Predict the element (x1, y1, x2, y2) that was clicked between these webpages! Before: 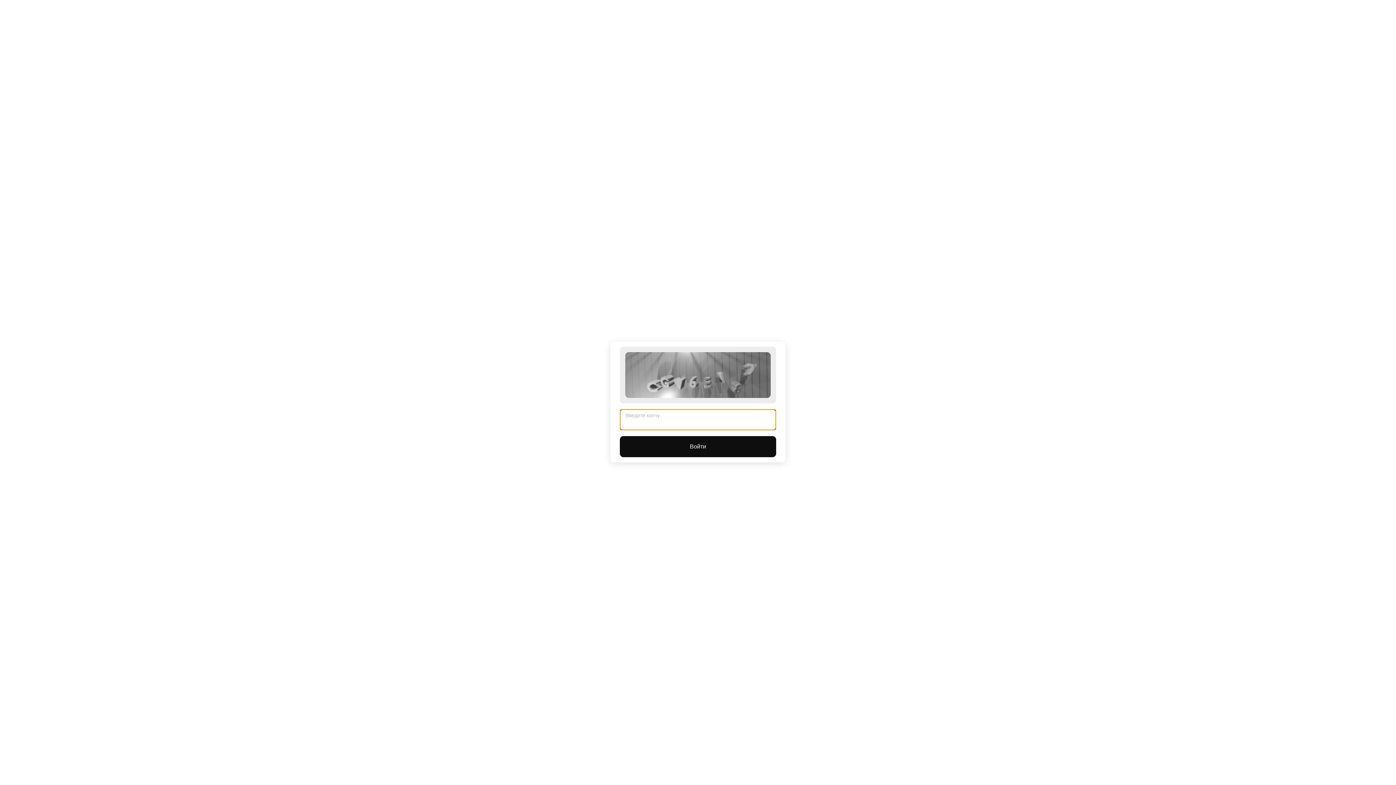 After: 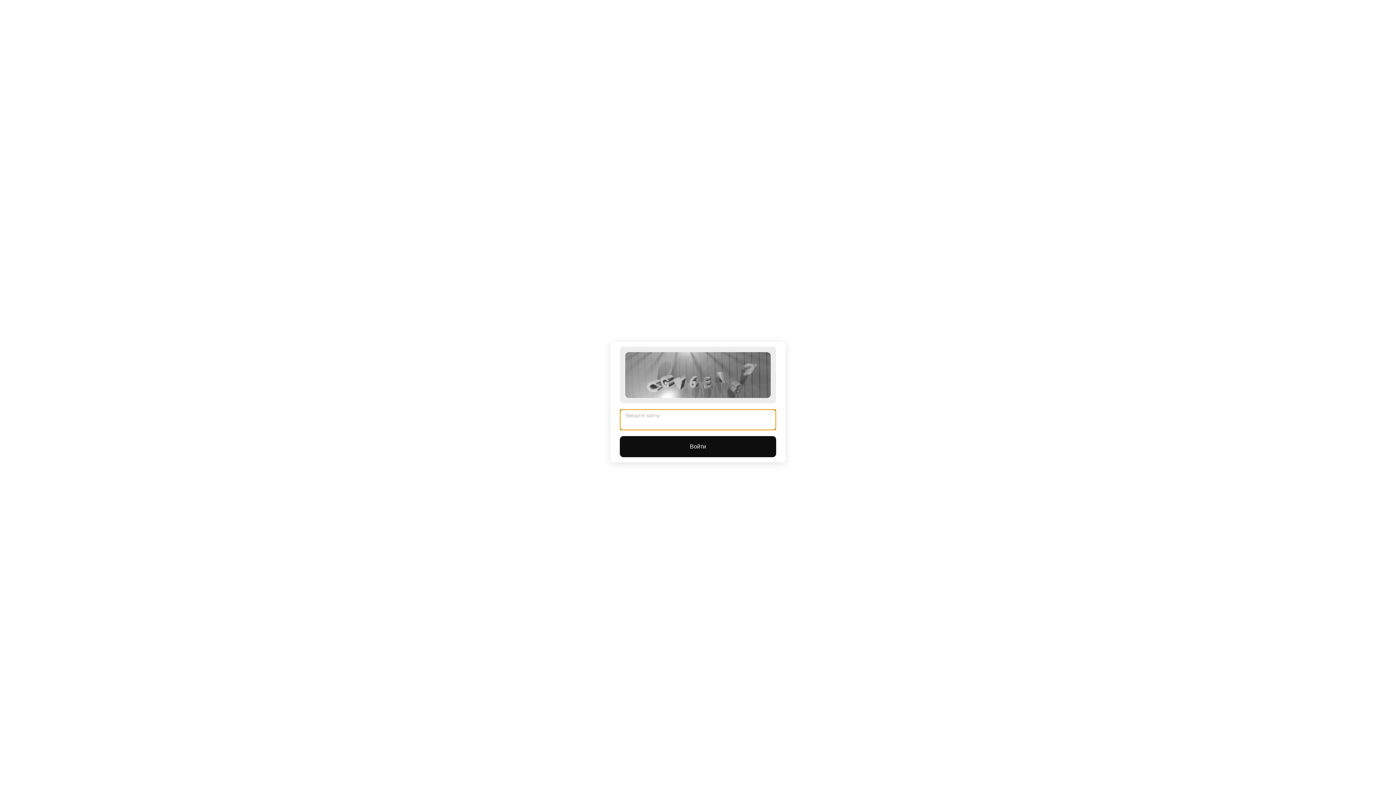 Action: label: Войти bbox: (620, 436, 776, 457)